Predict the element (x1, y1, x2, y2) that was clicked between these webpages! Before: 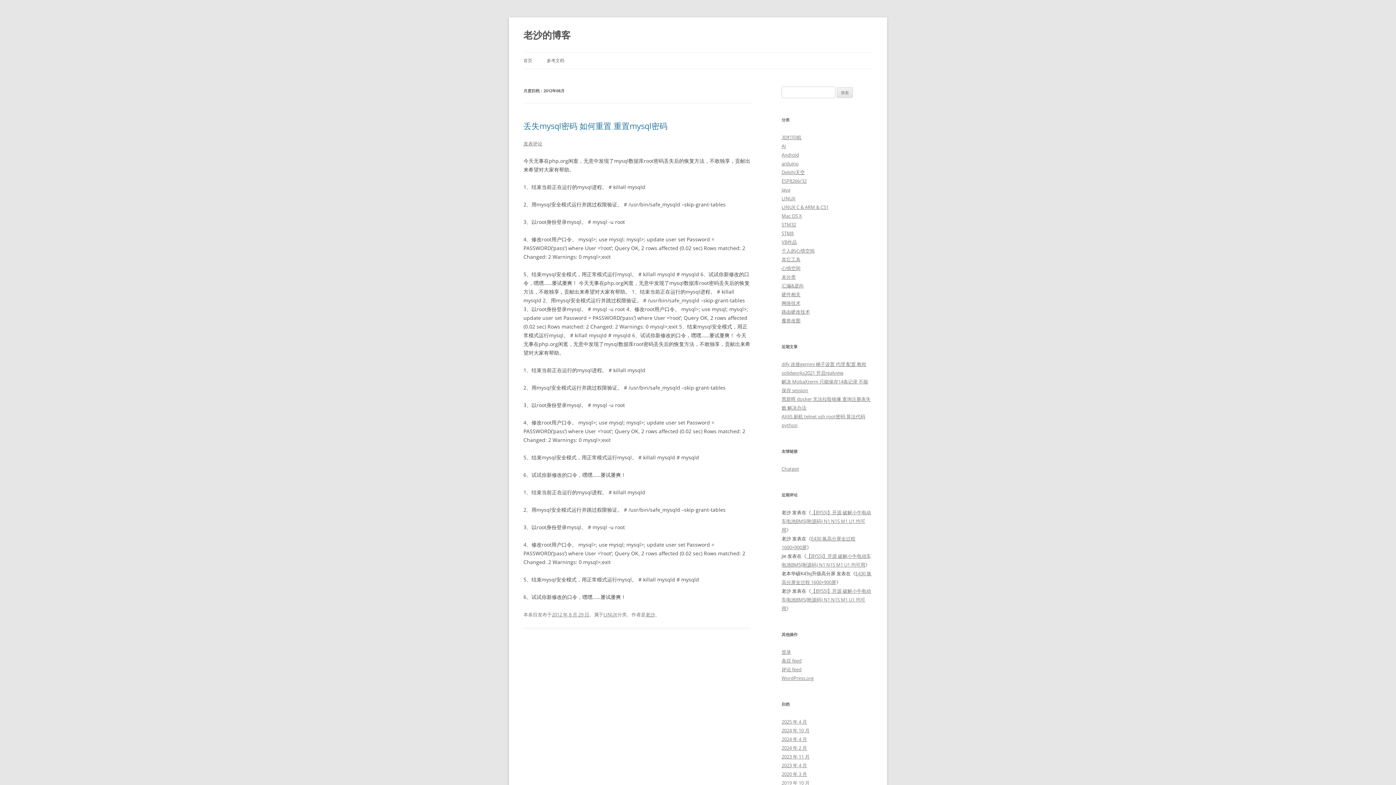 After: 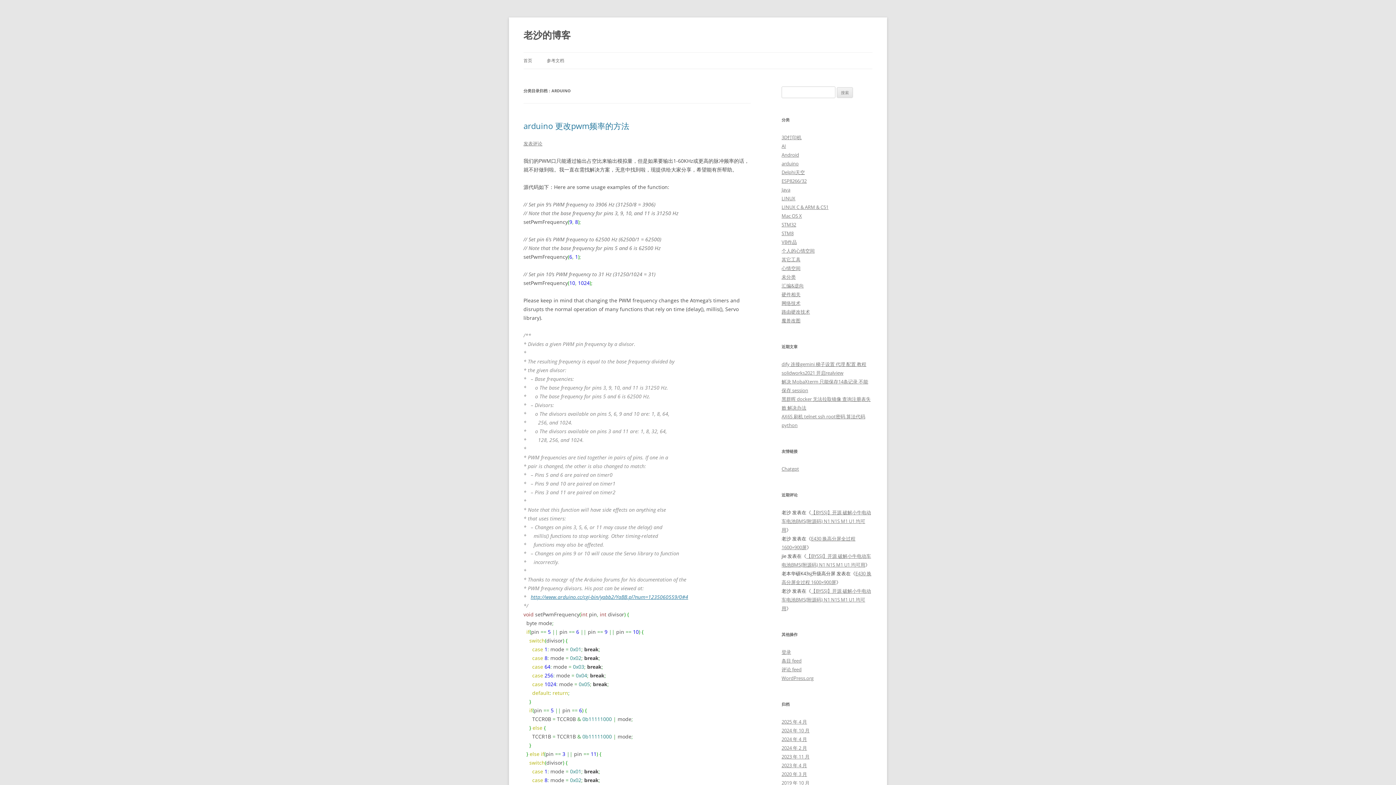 Action: bbox: (781, 160, 798, 166) label: arduino